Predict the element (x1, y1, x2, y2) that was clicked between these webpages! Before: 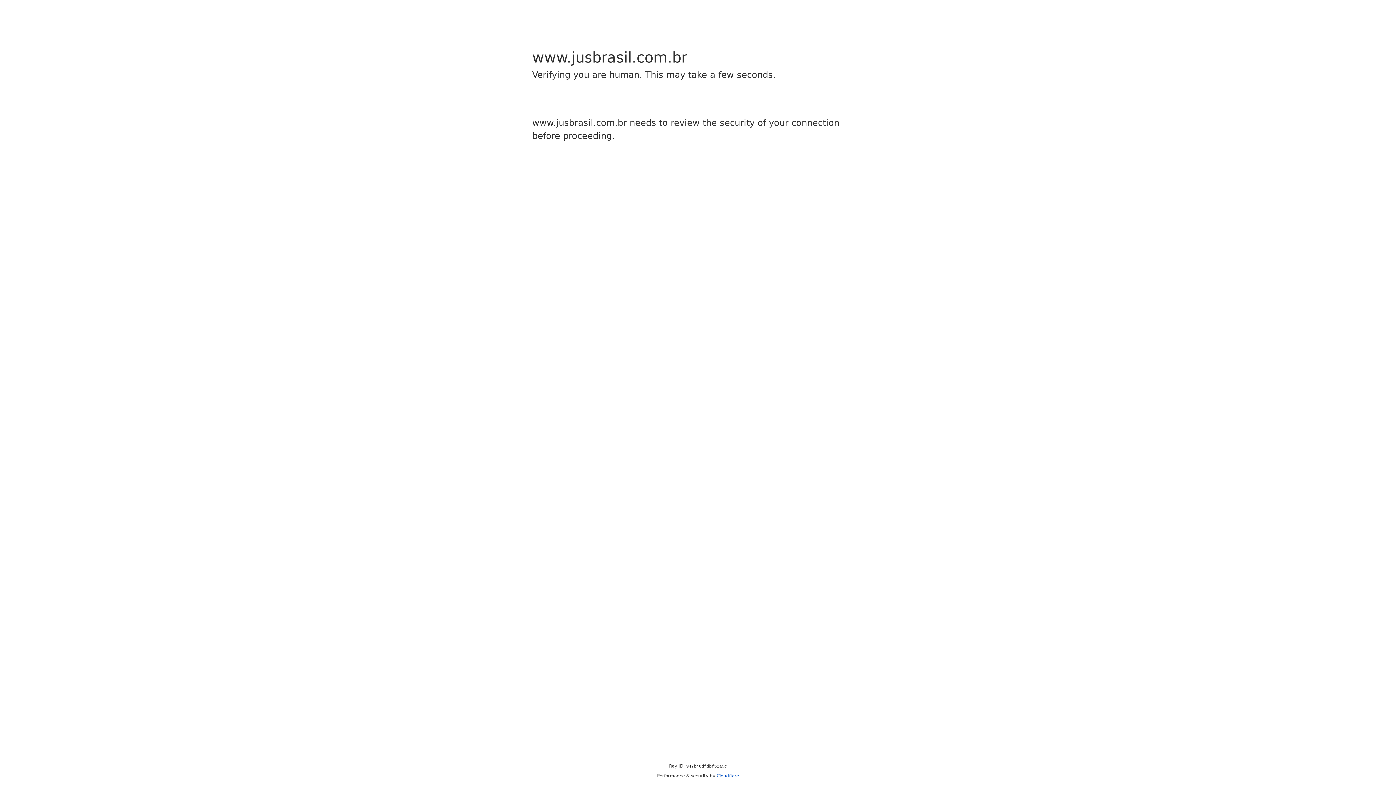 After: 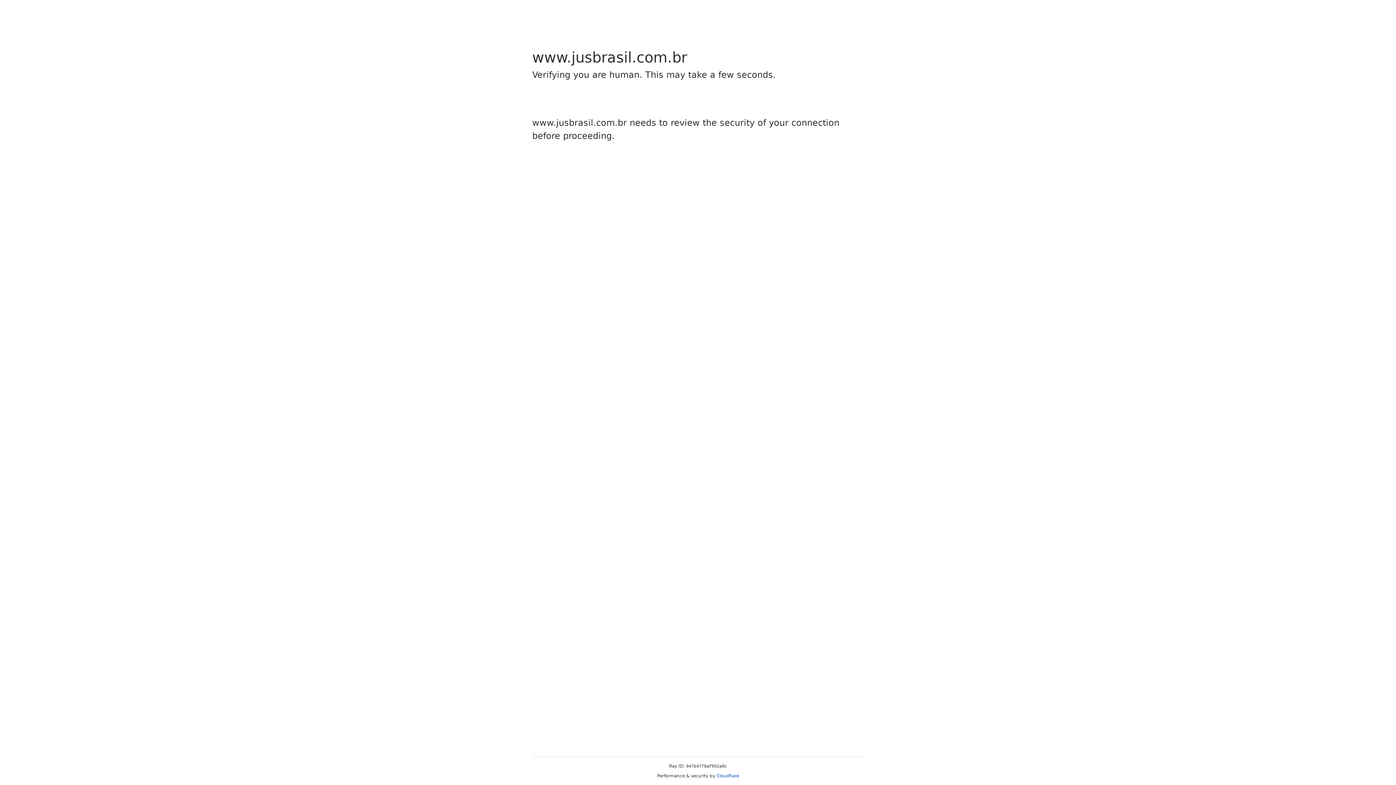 Action: bbox: (716, 773, 739, 778) label: Cloudflare